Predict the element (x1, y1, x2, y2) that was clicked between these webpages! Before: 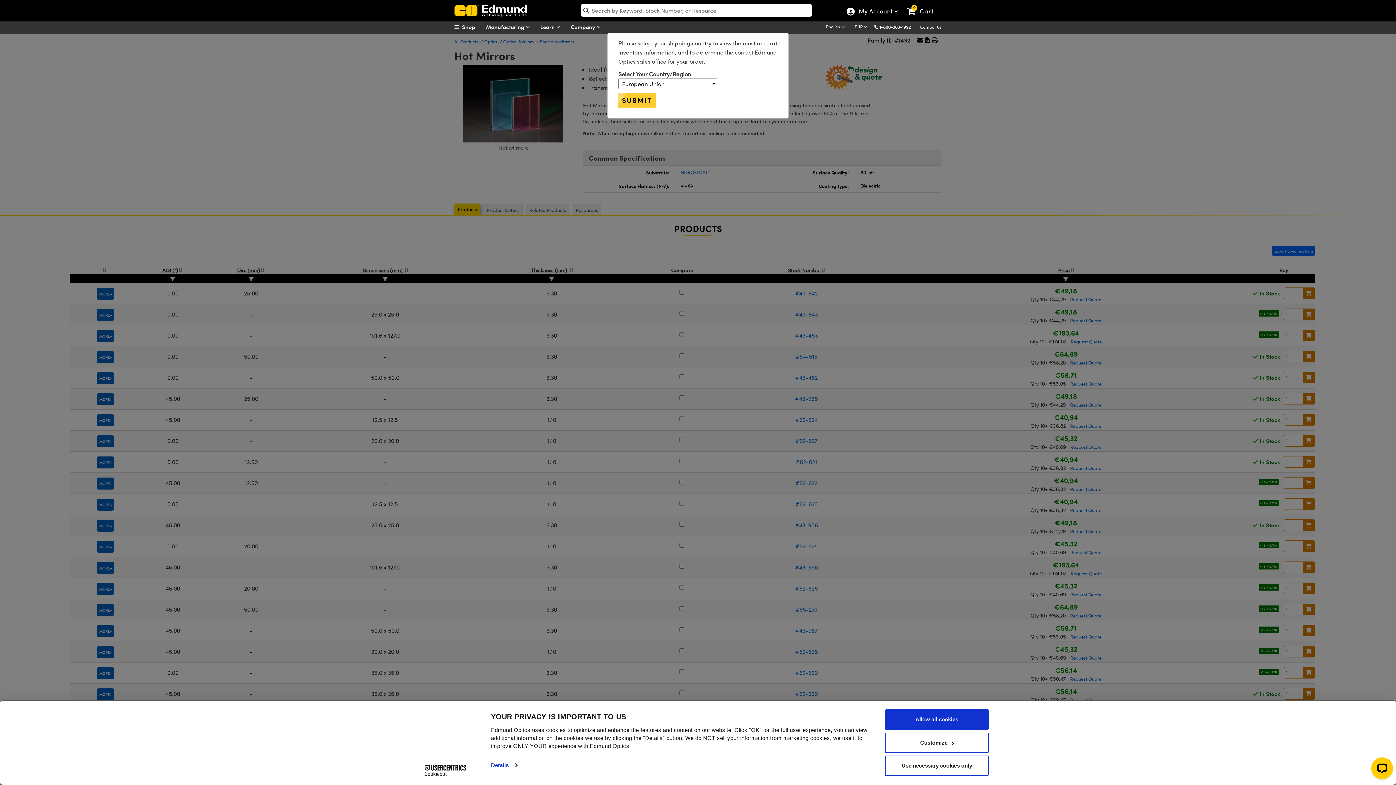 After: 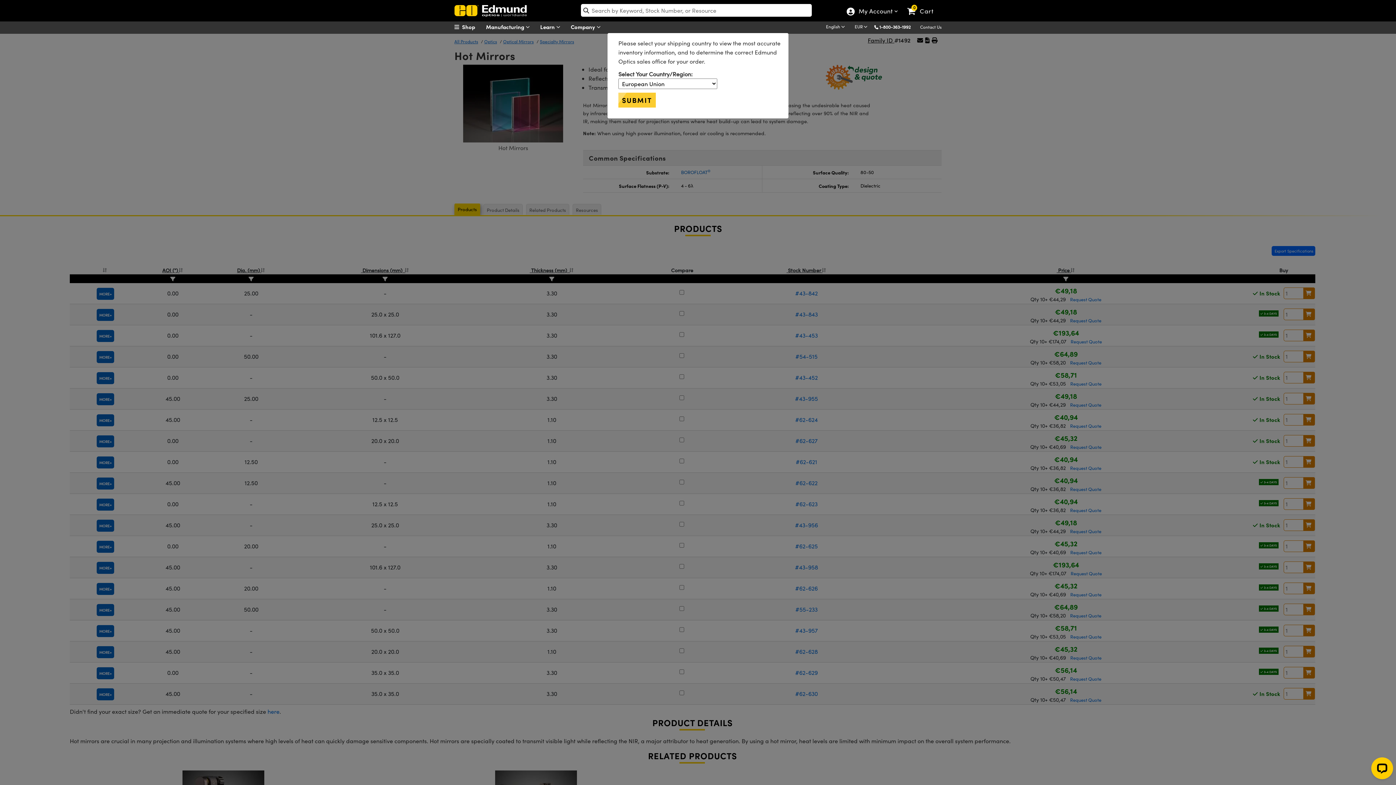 Action: bbox: (885, 709, 989, 730) label: Allow all cookies